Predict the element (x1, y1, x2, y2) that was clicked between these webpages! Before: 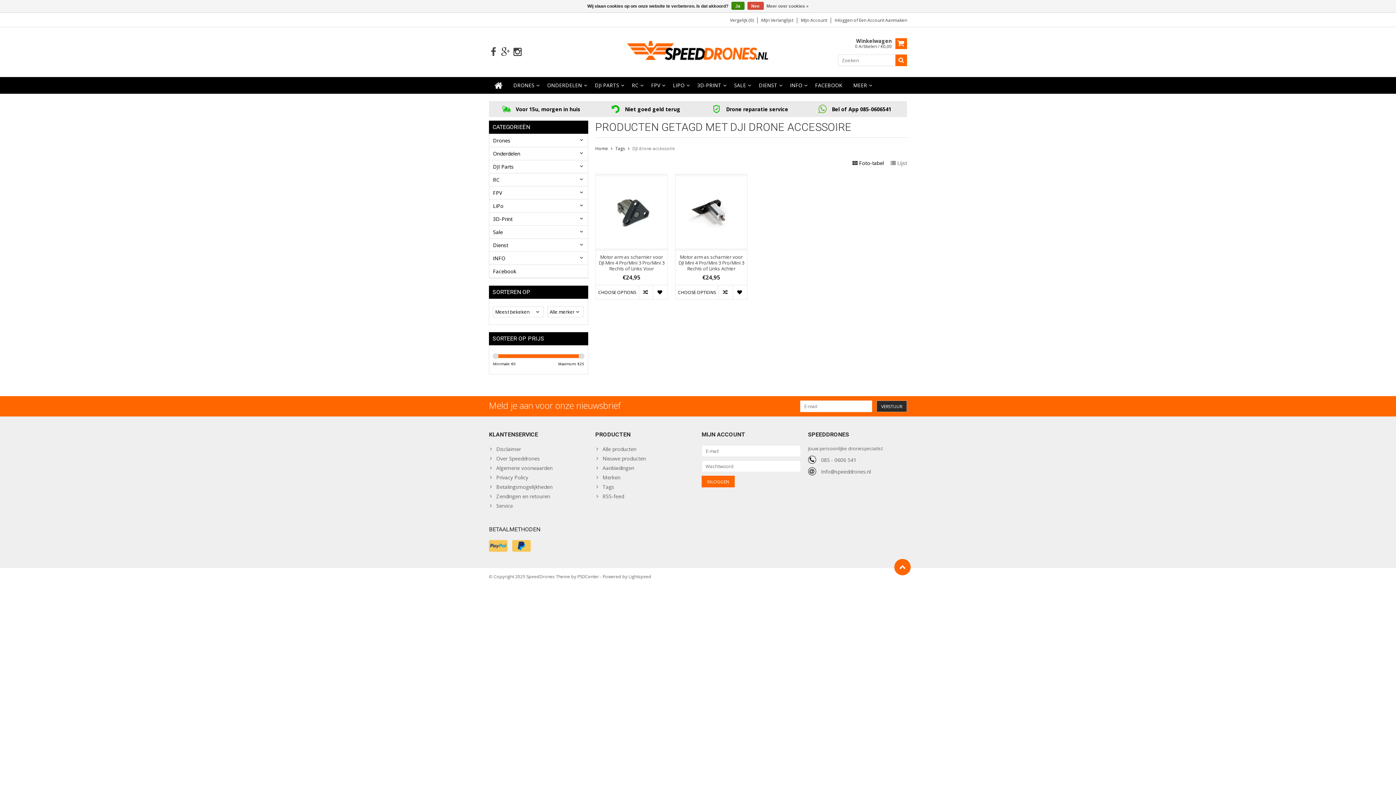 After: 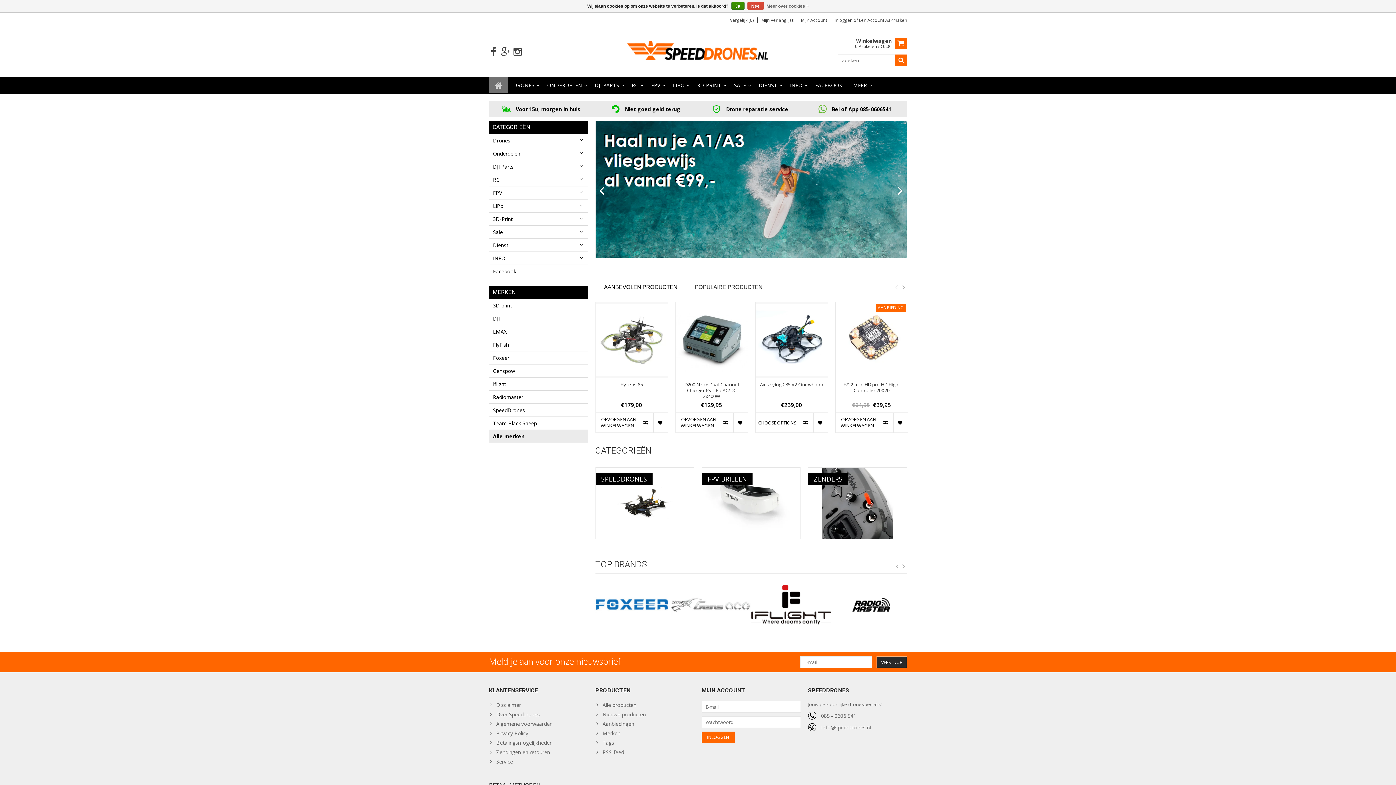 Action: bbox: (489, 77, 508, 93)